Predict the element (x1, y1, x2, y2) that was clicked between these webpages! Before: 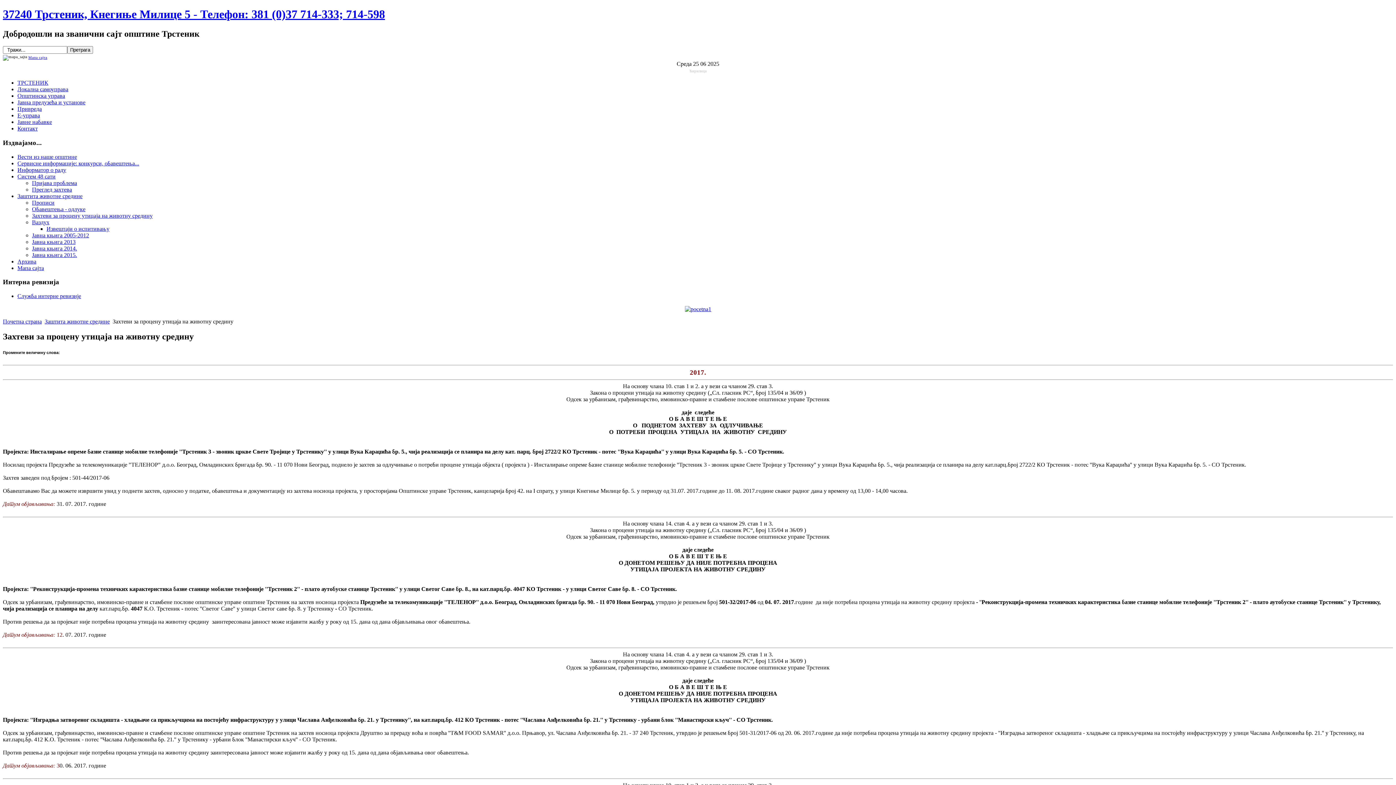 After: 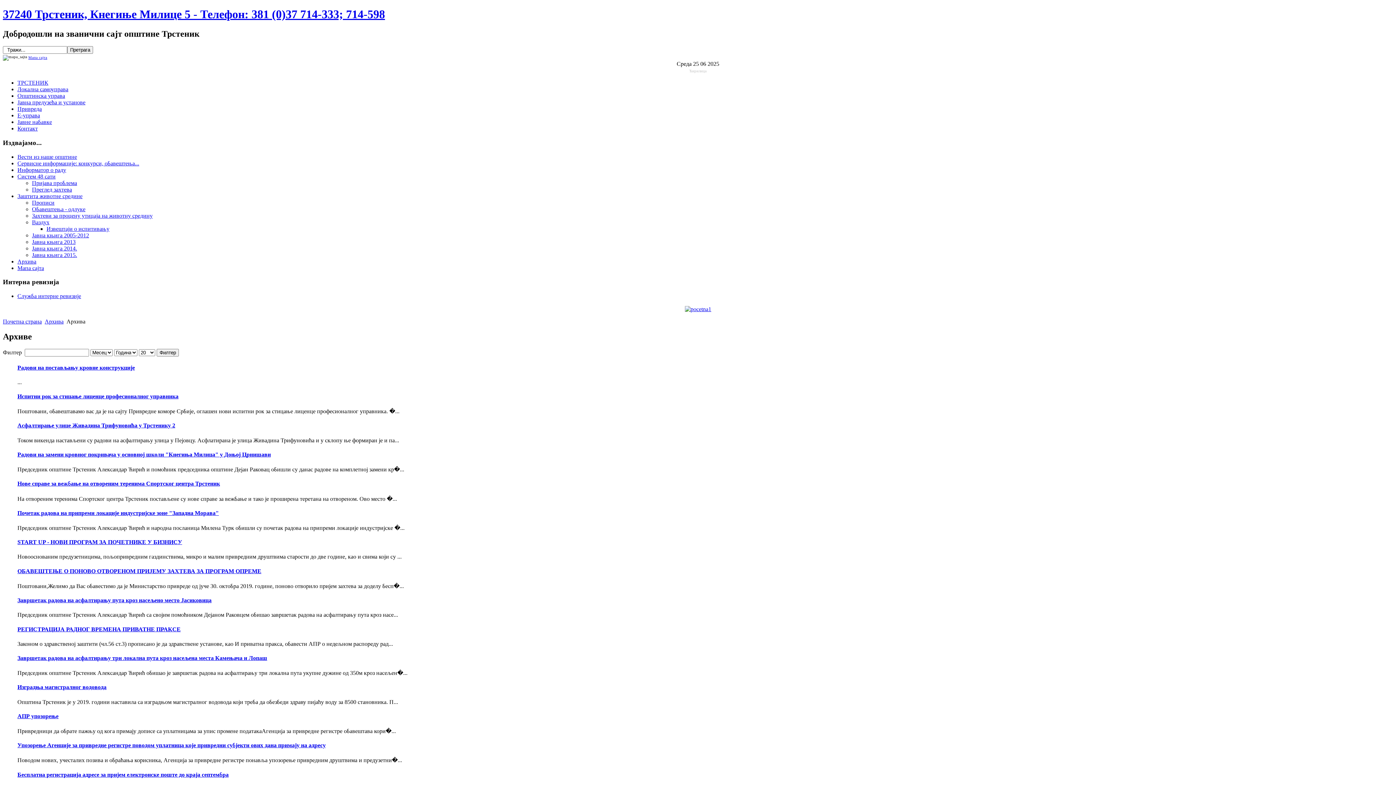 Action: label: Архива bbox: (17, 258, 36, 264)